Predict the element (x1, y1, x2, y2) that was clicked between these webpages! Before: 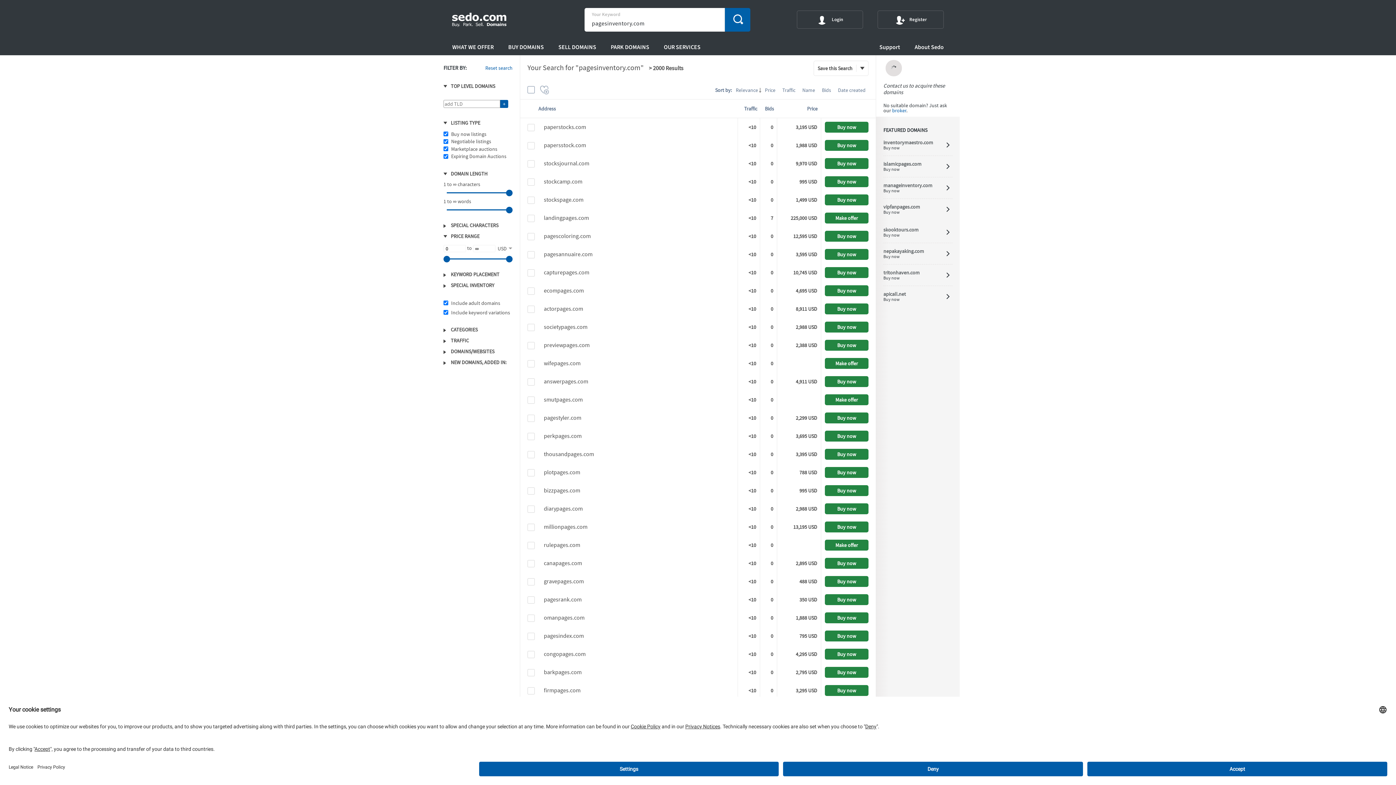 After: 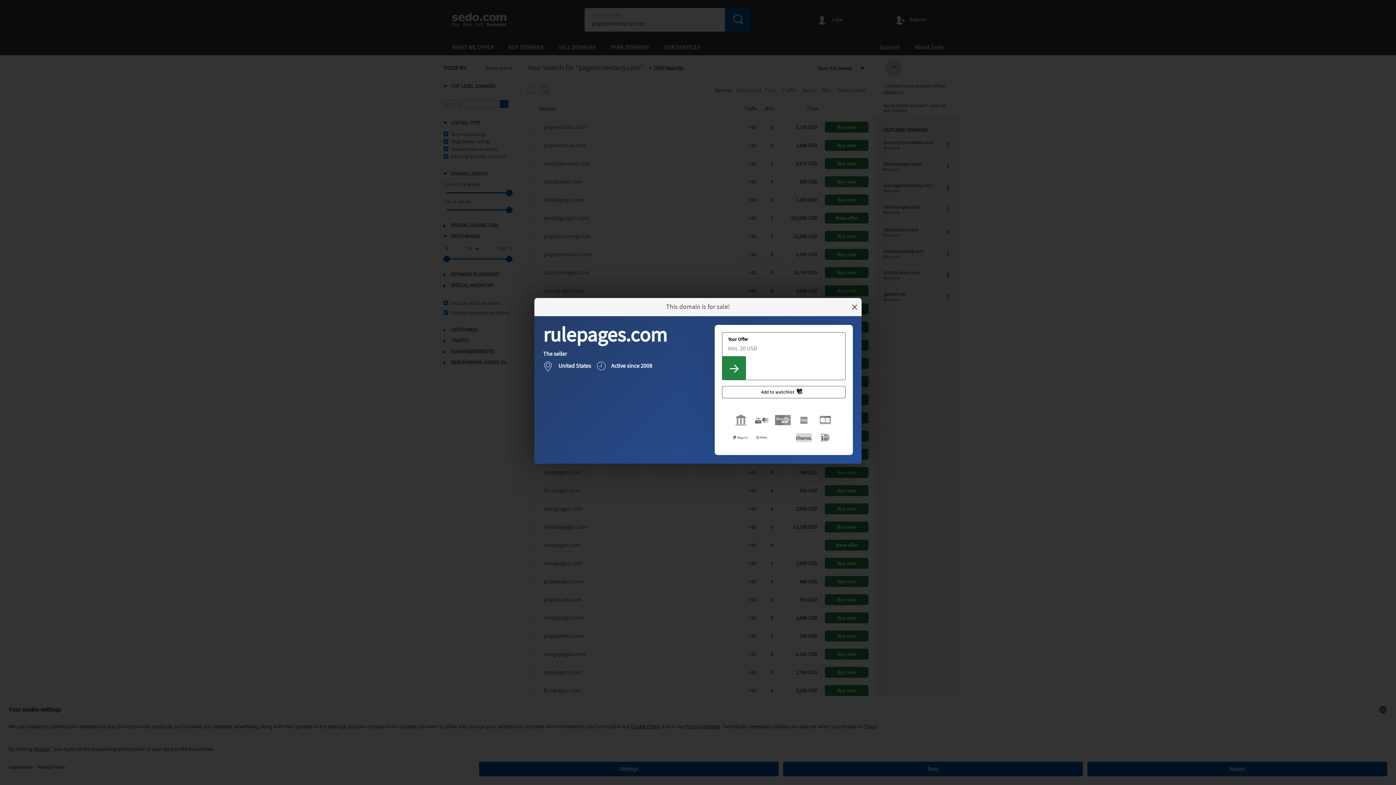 Action: label: Make offer bbox: (825, 540, 868, 550)